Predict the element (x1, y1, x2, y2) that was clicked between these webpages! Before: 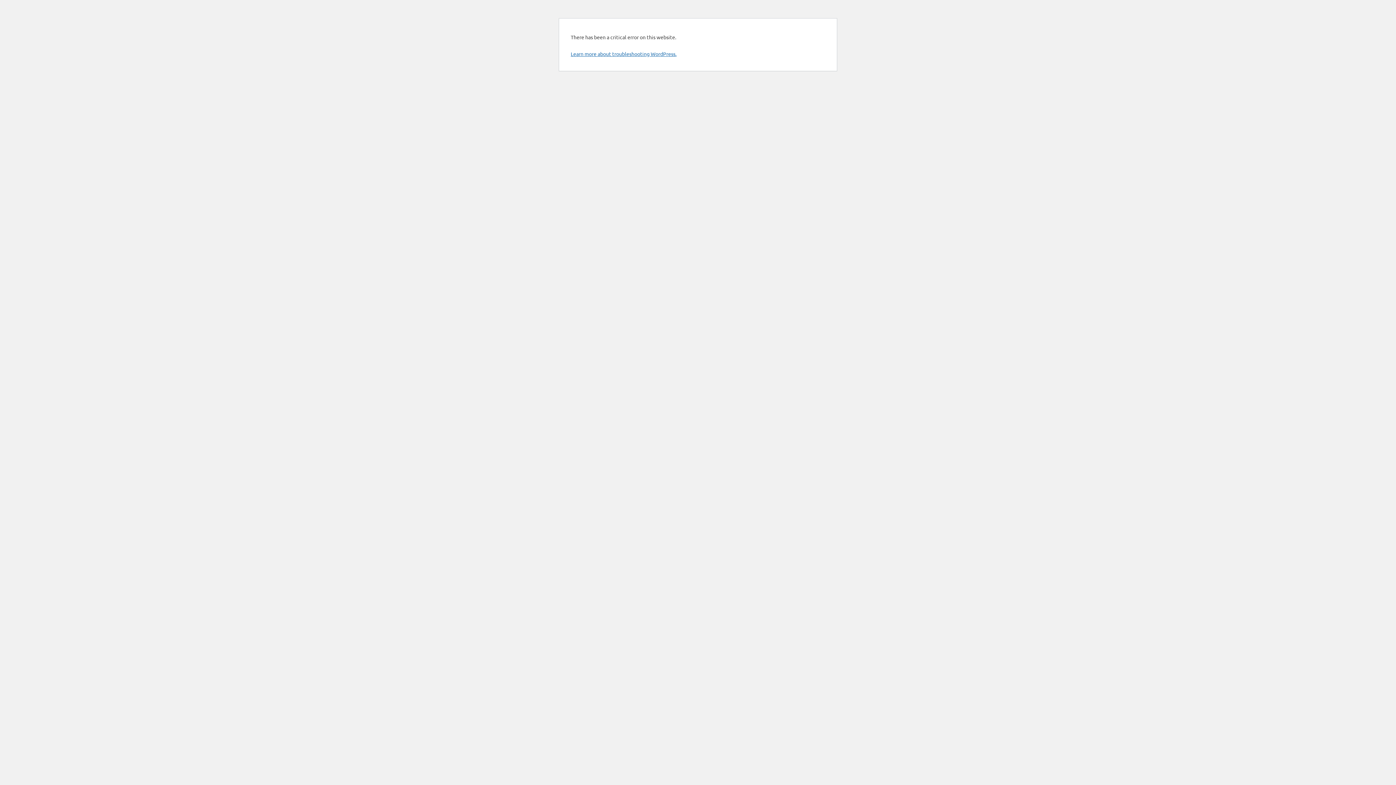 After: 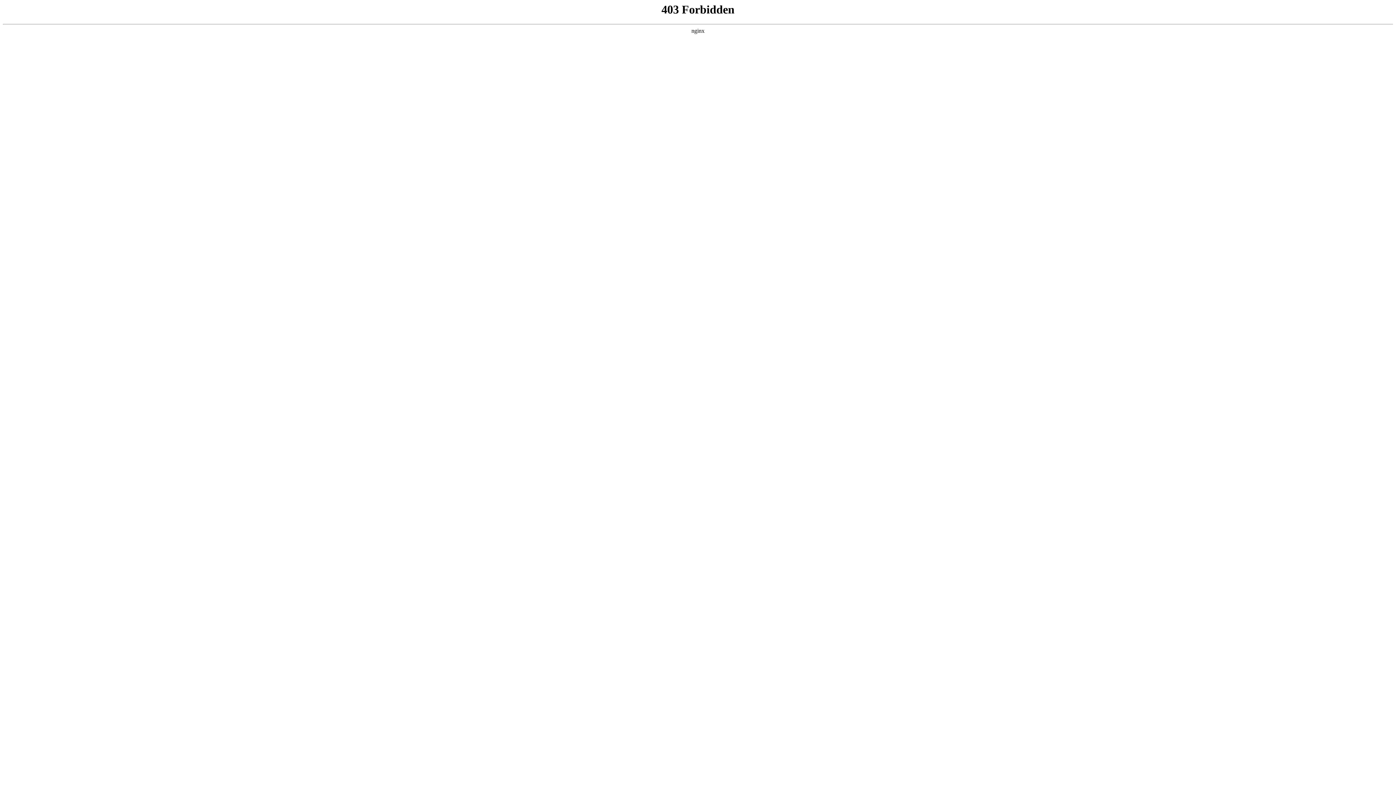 Action: bbox: (570, 50, 676, 57) label: Learn more about troubleshooting WordPress.